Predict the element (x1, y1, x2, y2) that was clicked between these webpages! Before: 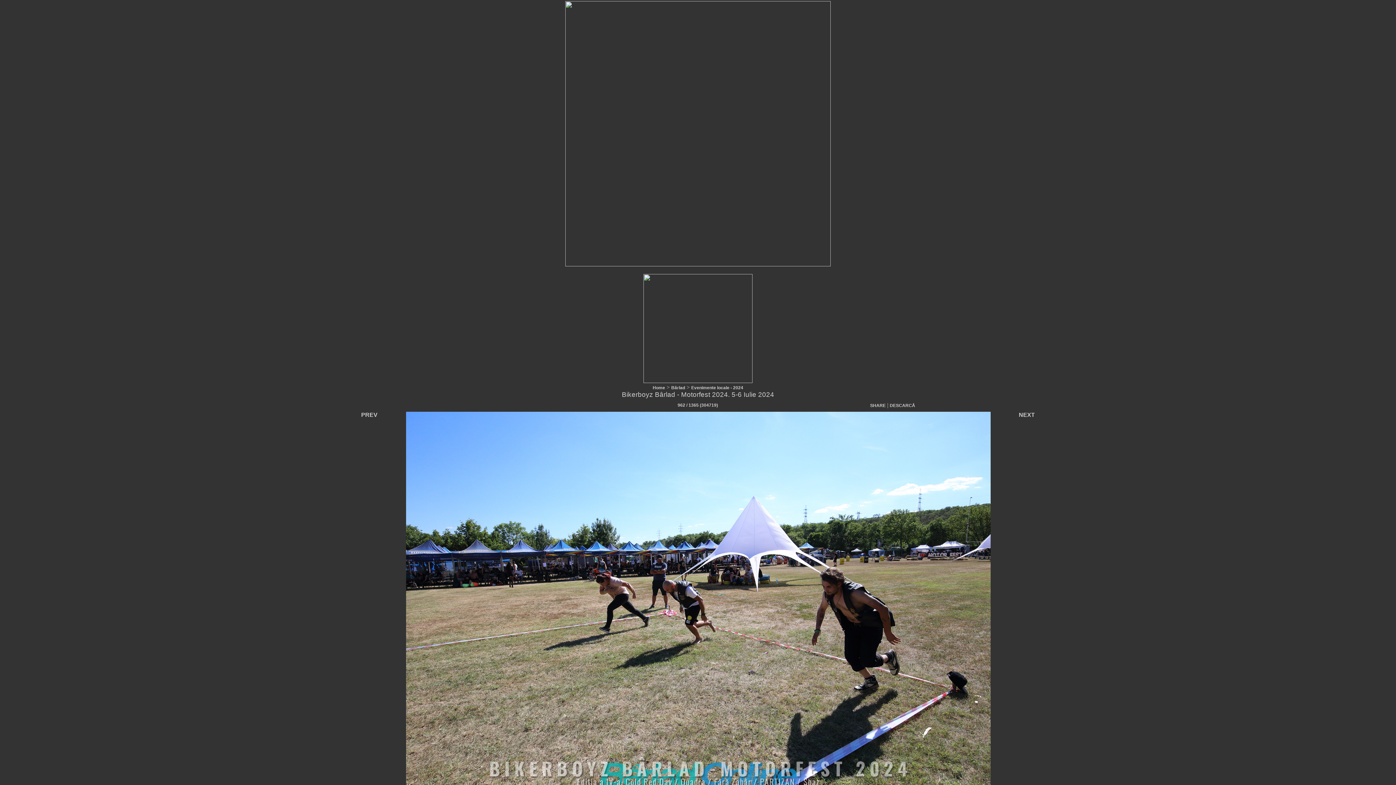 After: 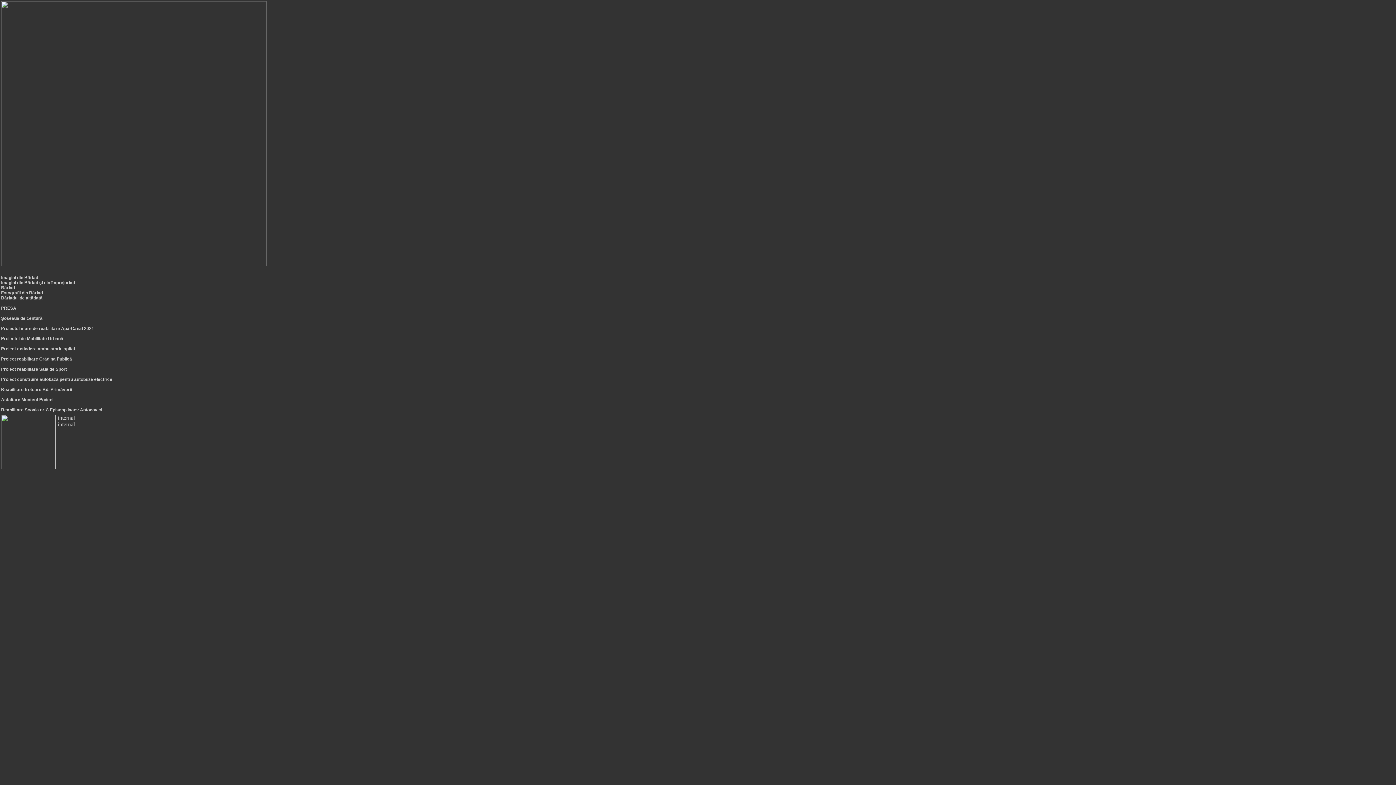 Action: label: Home bbox: (652, 385, 665, 390)